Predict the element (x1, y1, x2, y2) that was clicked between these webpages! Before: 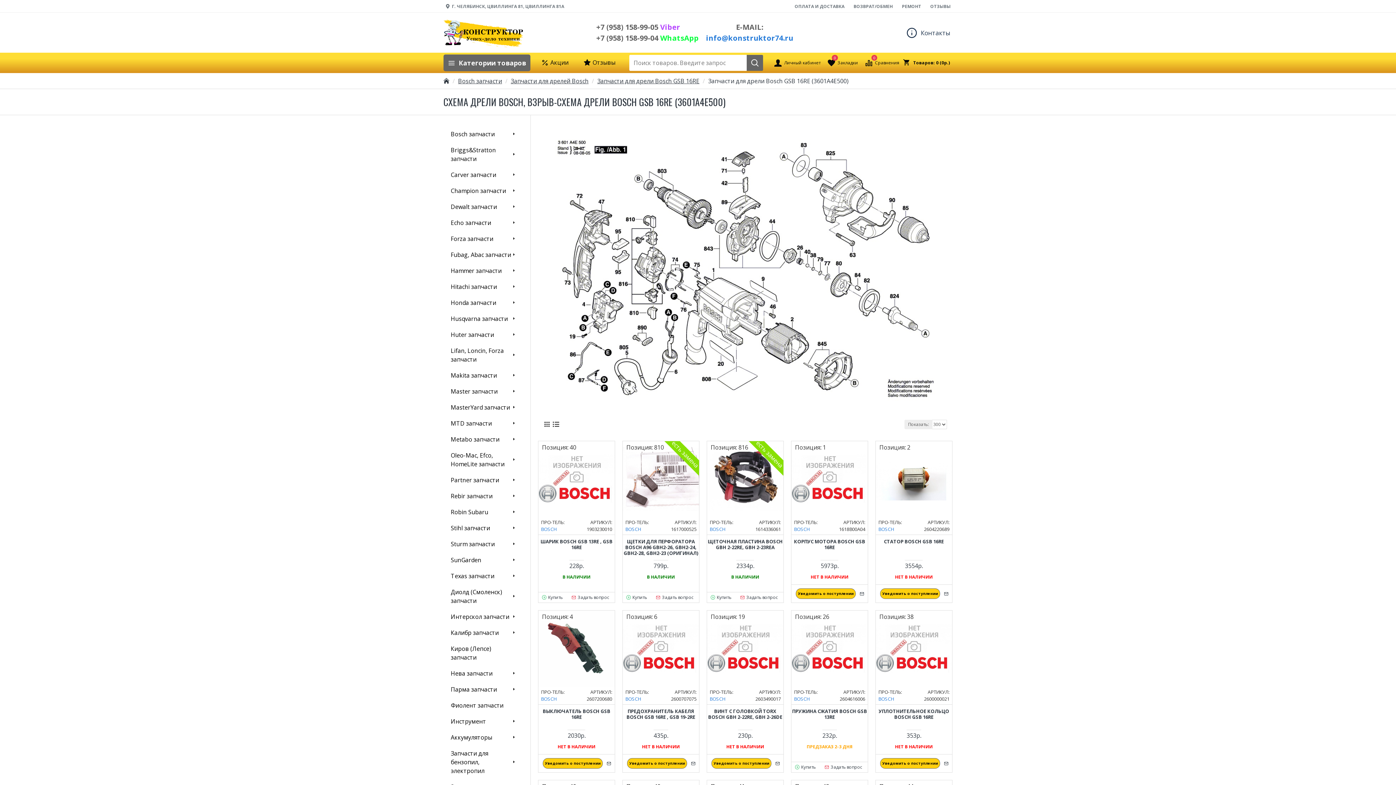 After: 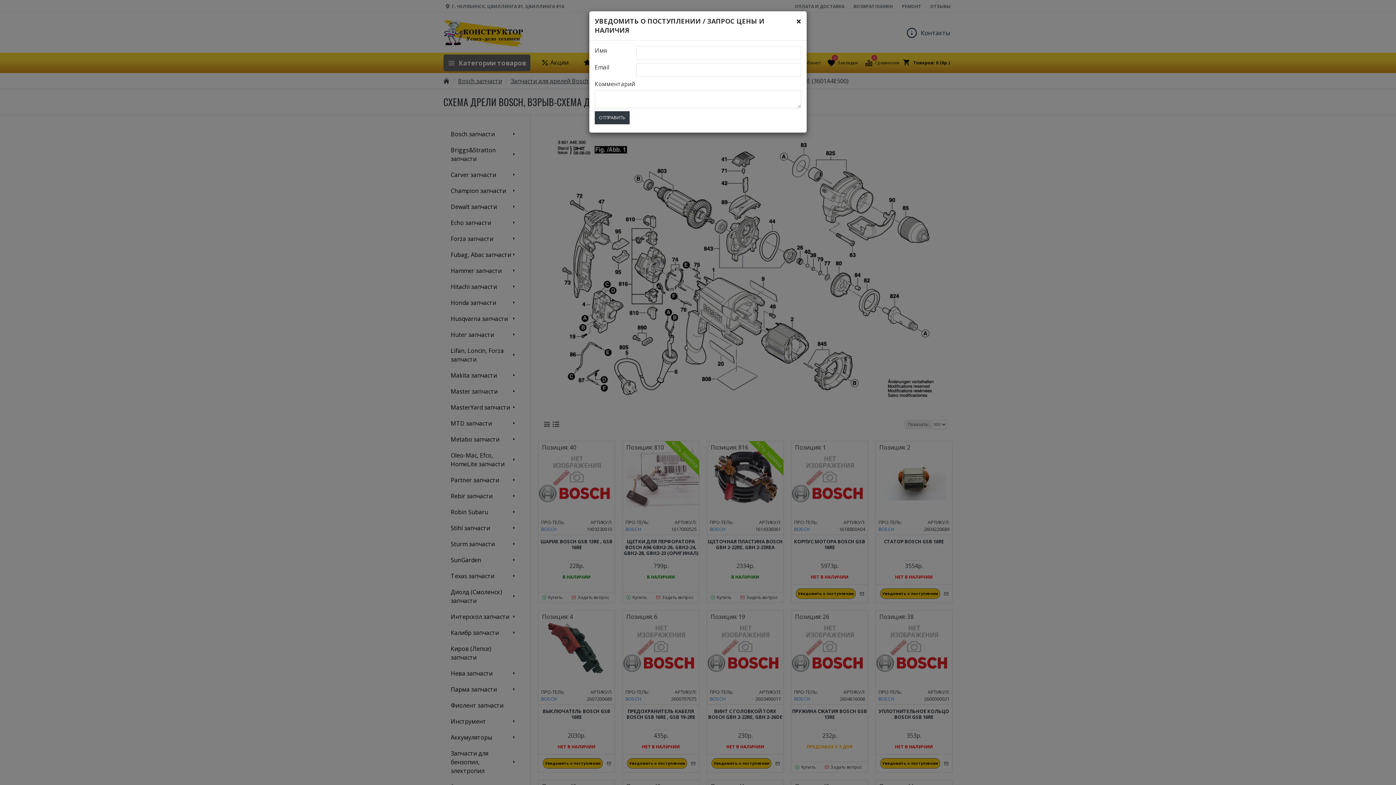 Action: bbox: (627, 758, 687, 769) label: Уведомить о поступлении